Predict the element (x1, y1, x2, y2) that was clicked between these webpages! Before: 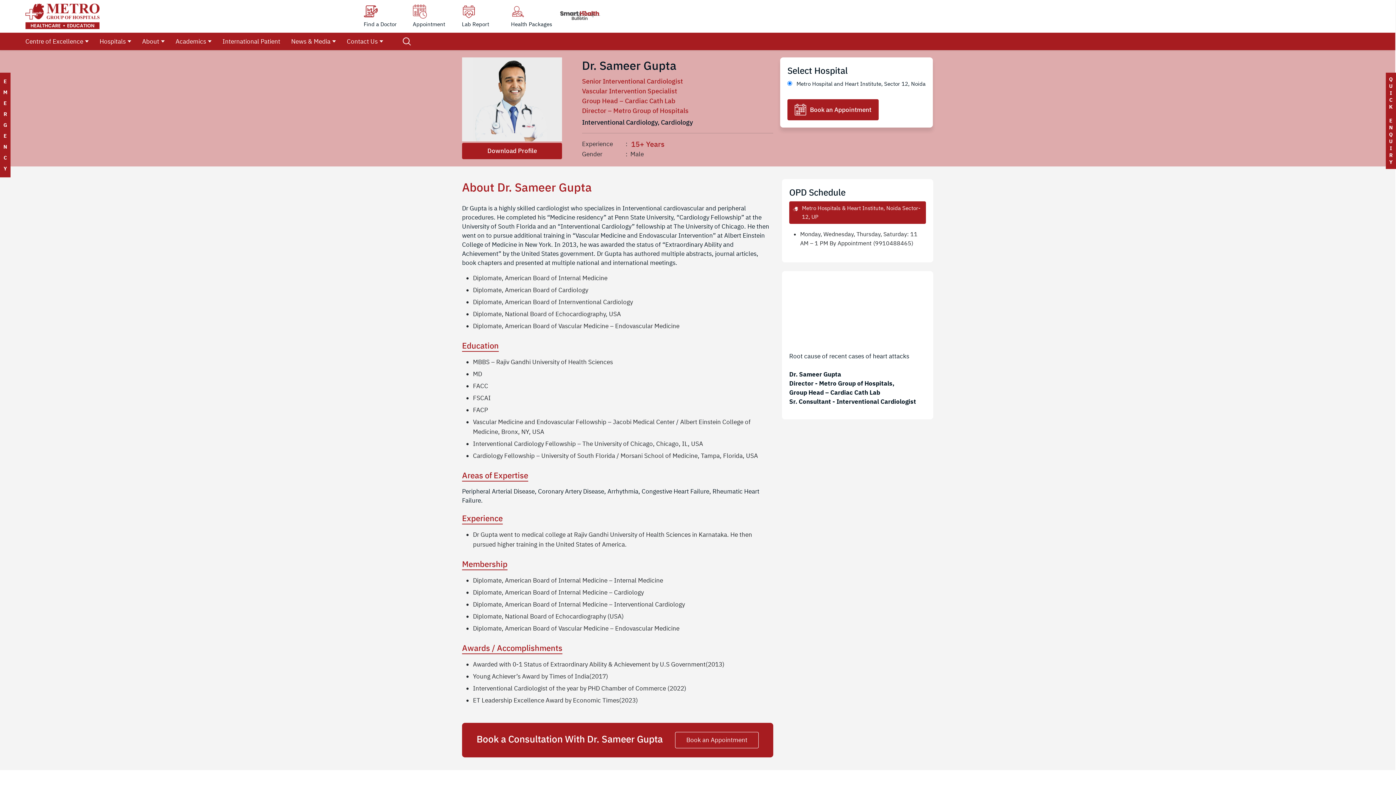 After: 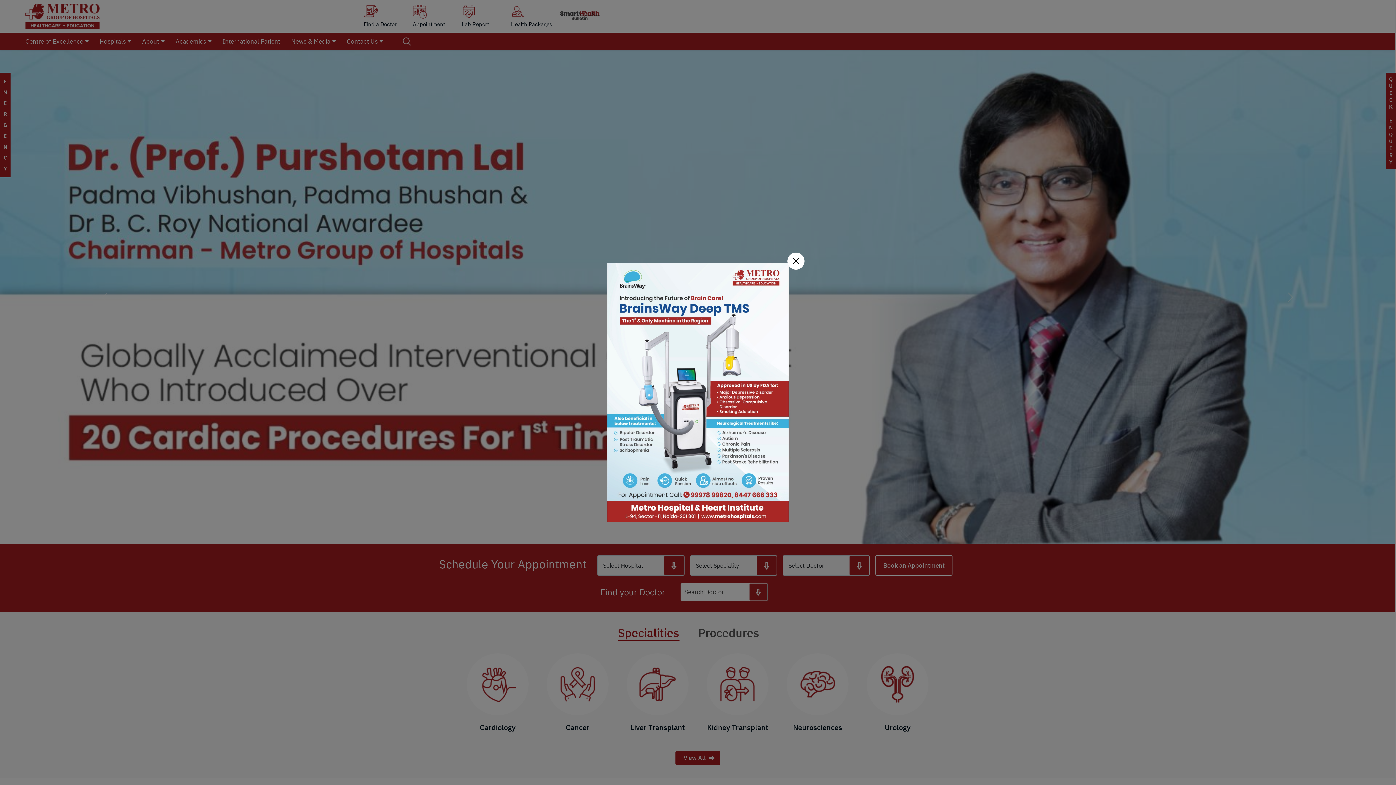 Action: bbox: (25, 11, 99, 19)